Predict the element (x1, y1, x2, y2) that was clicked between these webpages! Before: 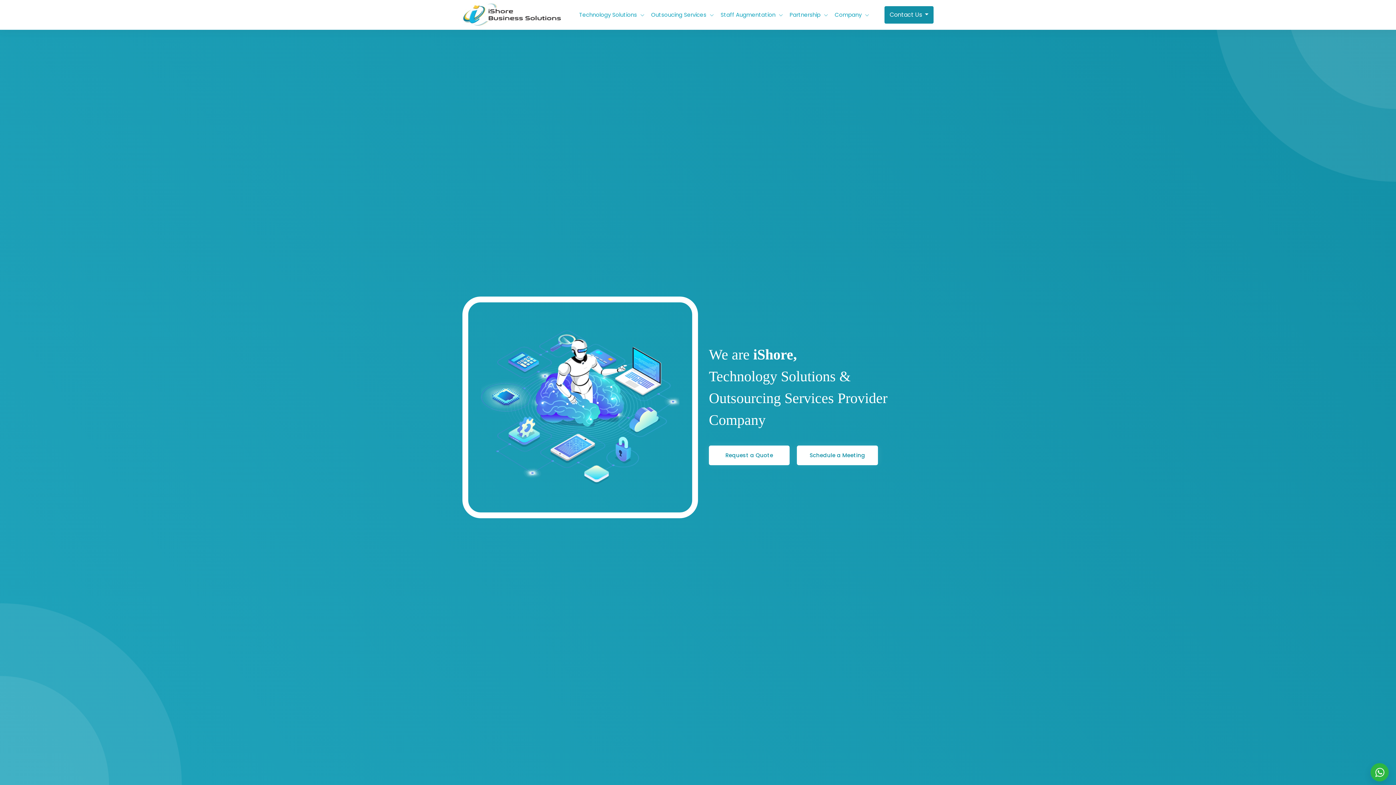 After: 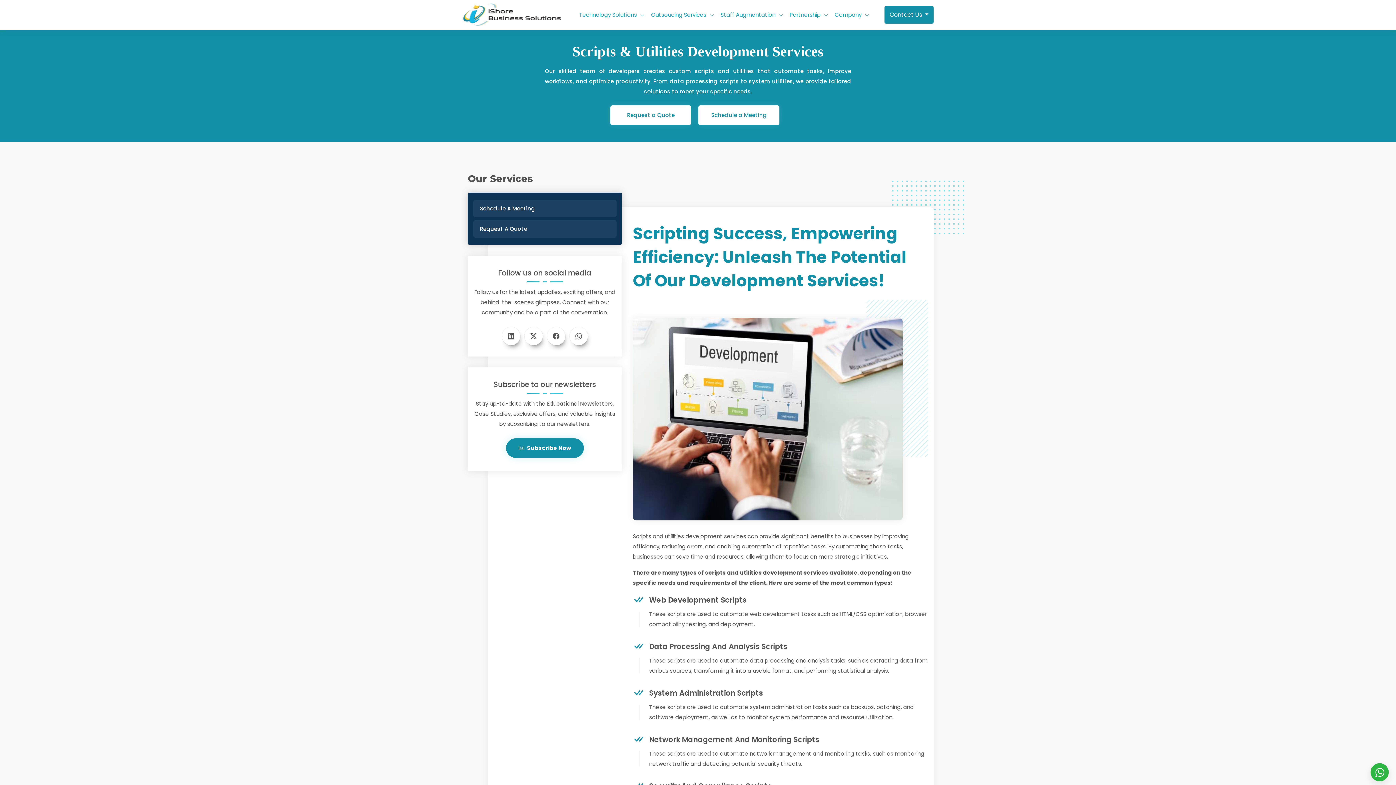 Action: label: Scripts & Utilities Development

Boost efficiency with custom tools. bbox: (823, 186, 928, 225)